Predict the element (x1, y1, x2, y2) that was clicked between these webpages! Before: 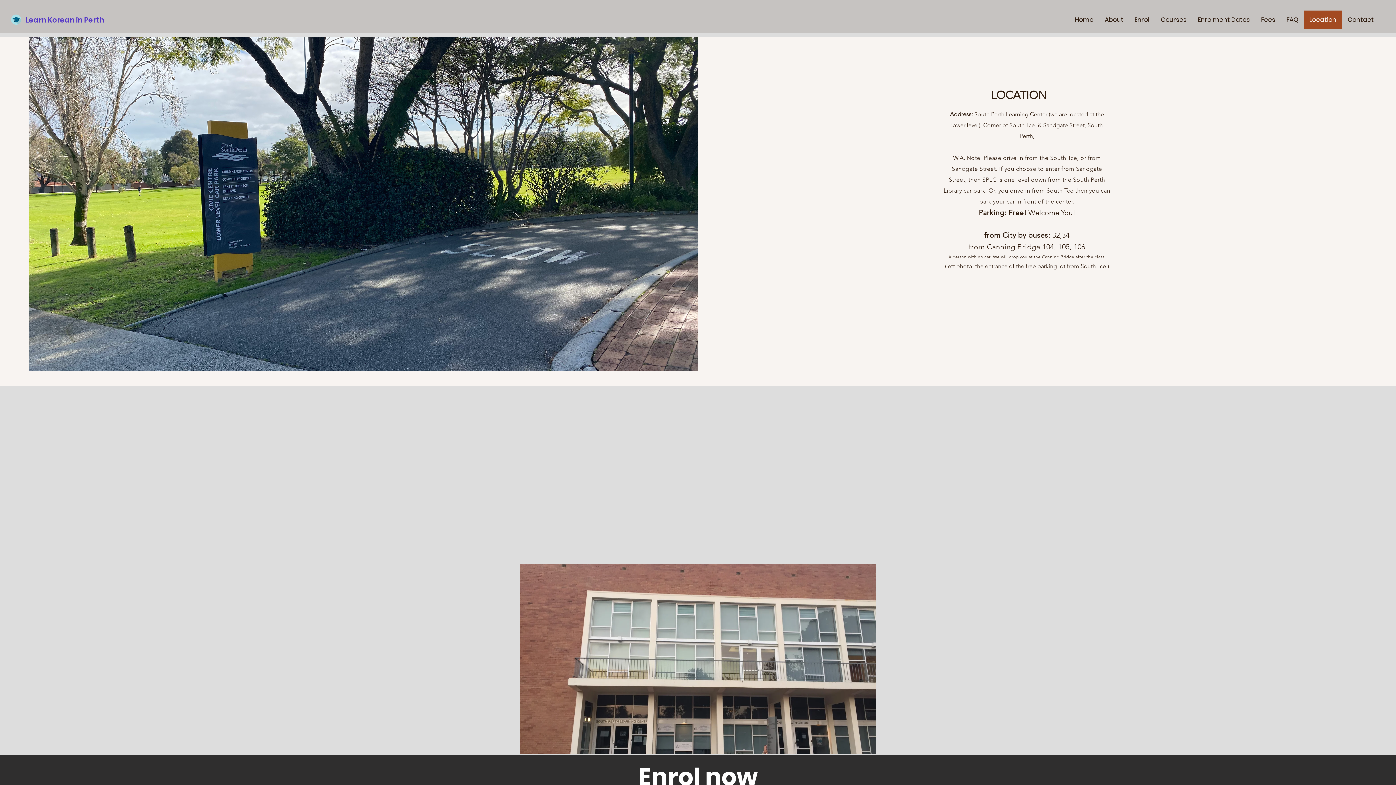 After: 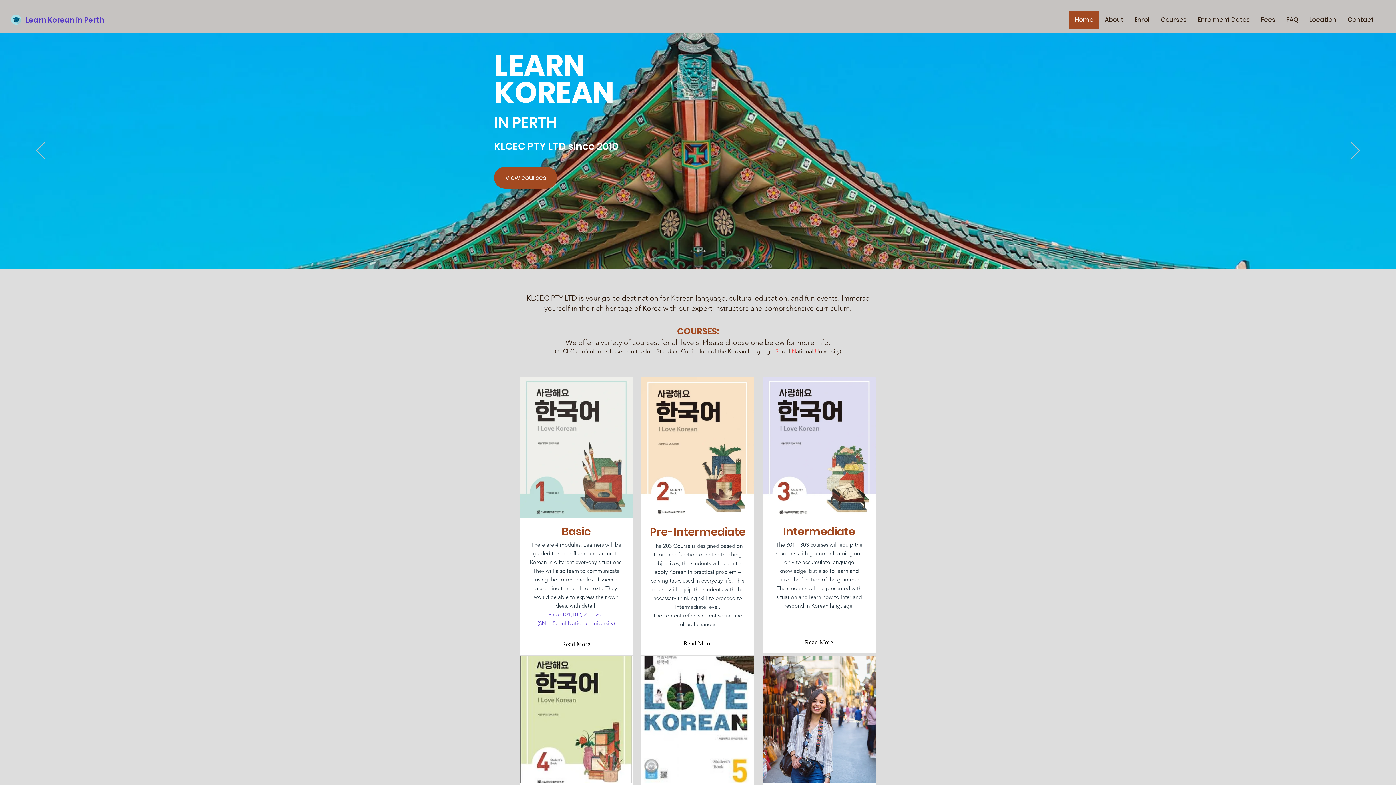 Action: label: Enrol bbox: (1129, 10, 1155, 28)